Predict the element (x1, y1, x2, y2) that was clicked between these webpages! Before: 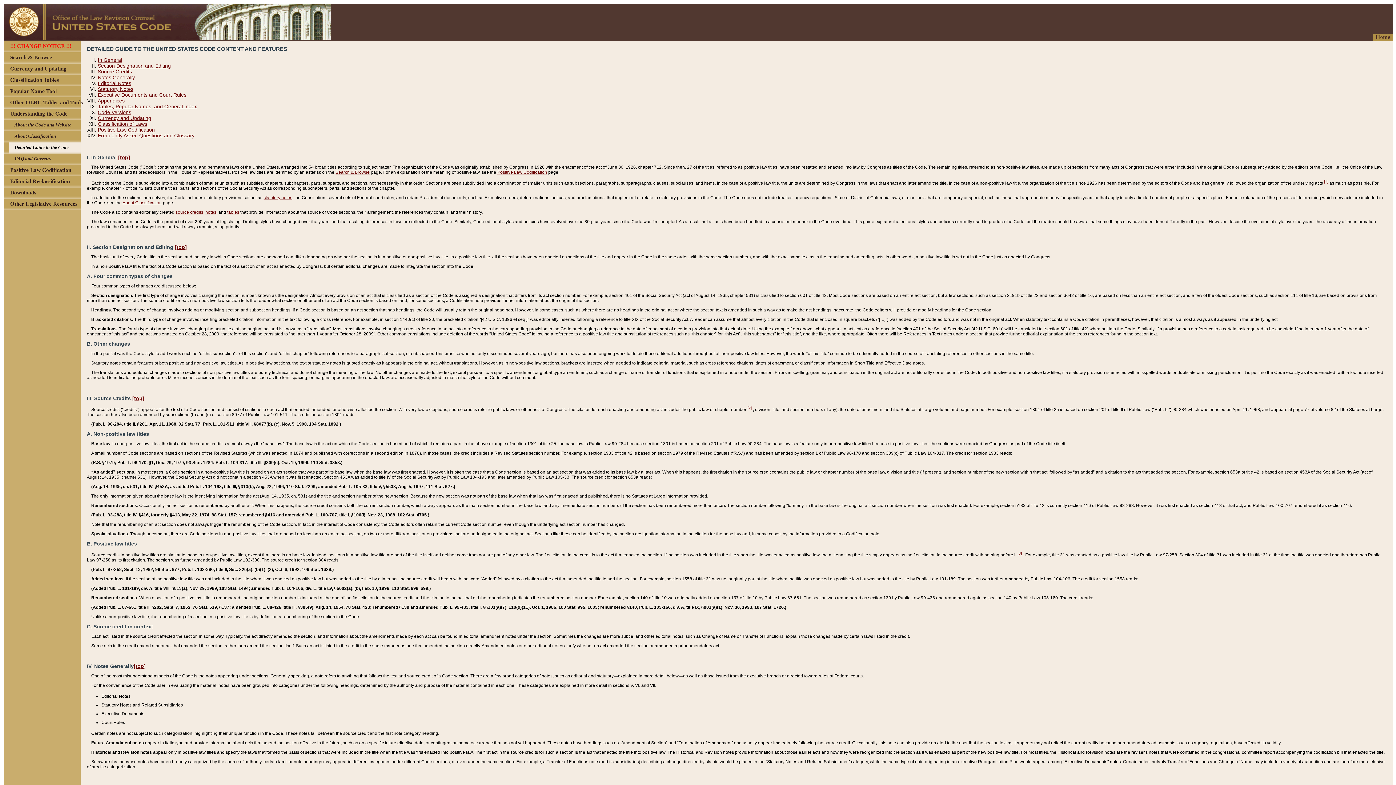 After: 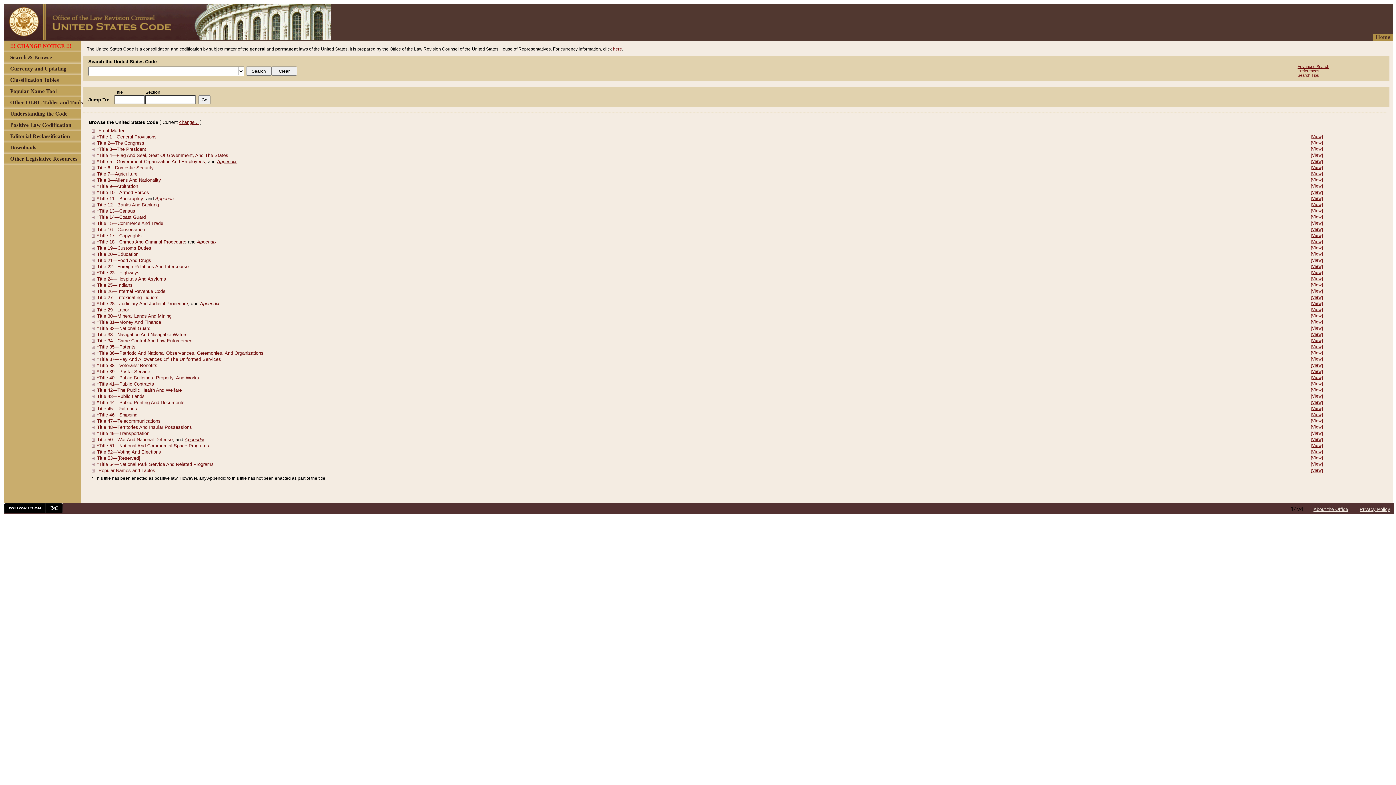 Action: bbox: (3, 34, 330, 41)